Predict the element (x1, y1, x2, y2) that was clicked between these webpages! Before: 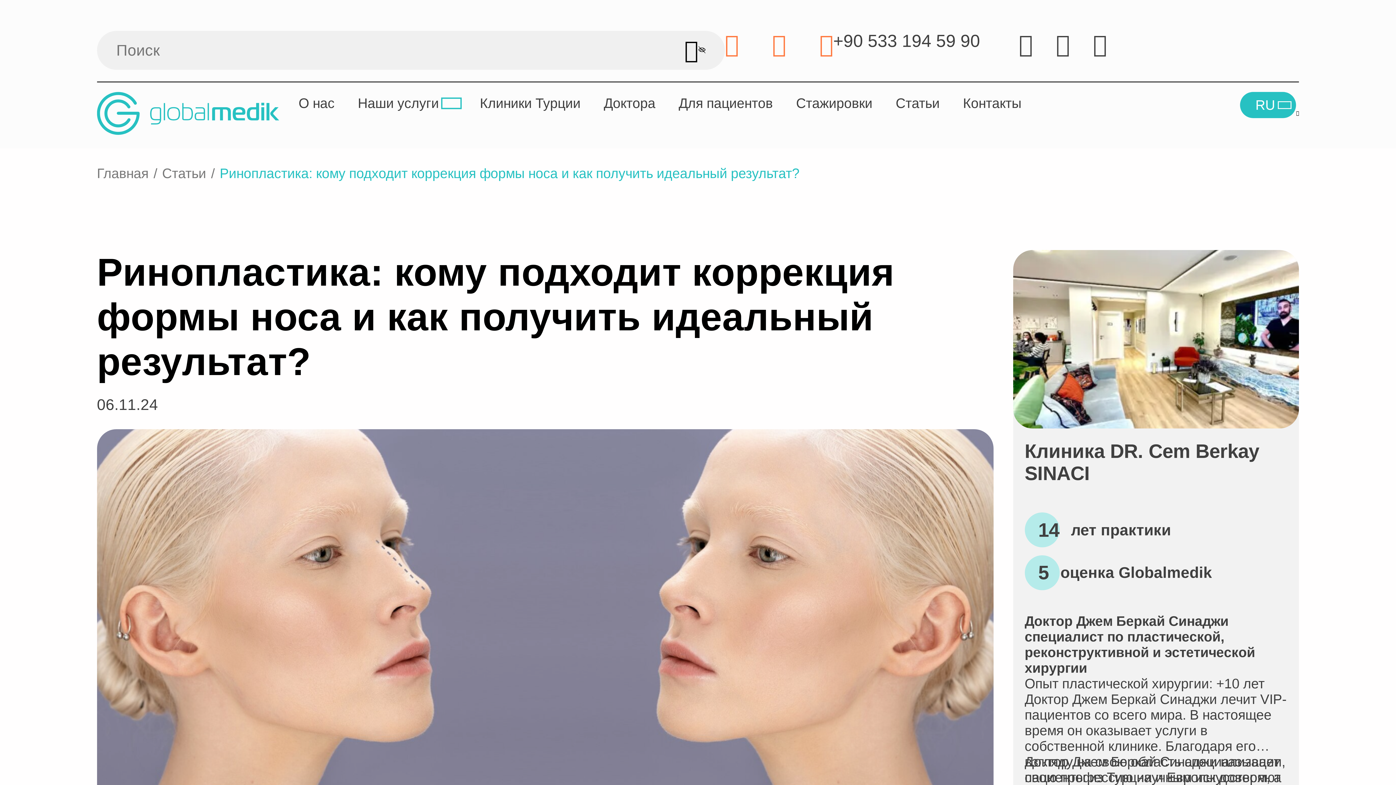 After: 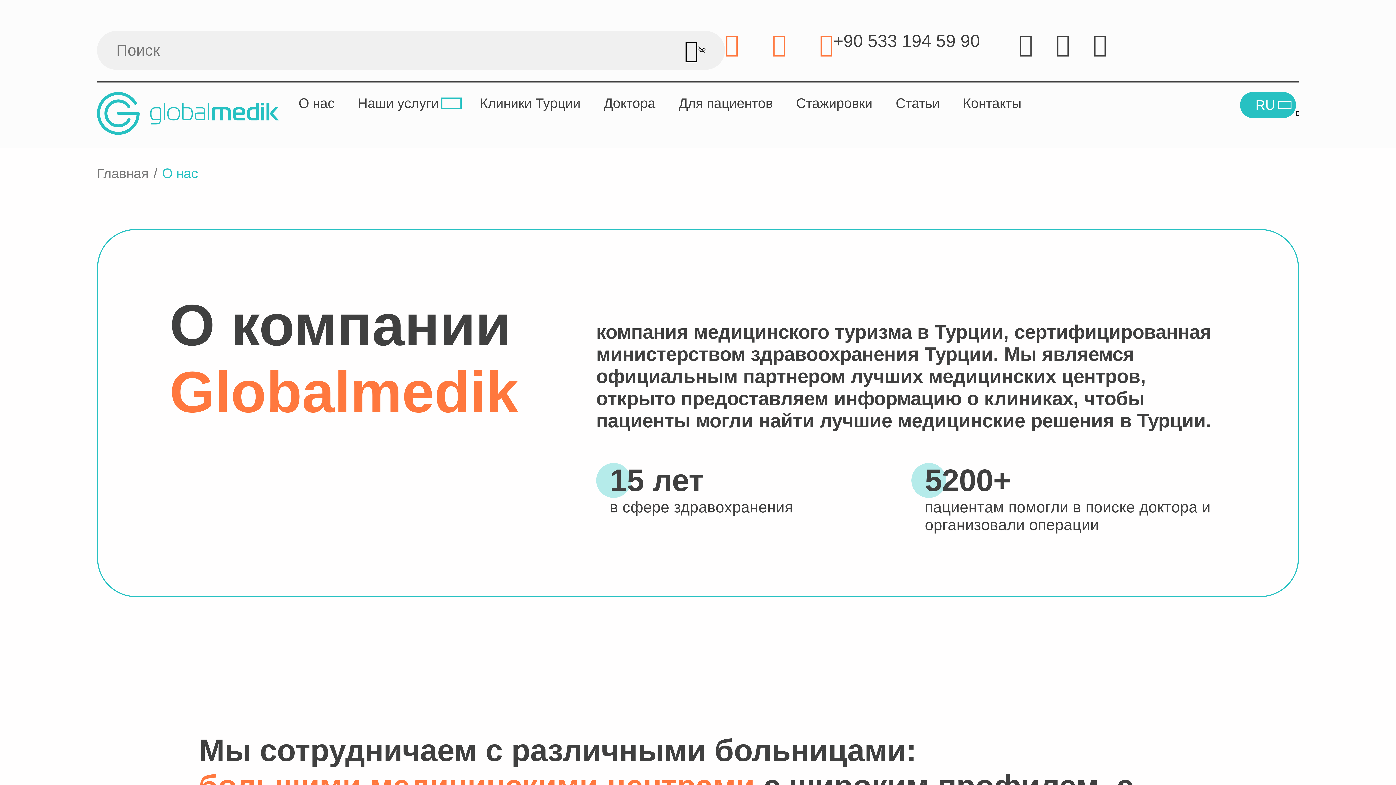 Action: bbox: (298, 92, 334, 115) label: О нас